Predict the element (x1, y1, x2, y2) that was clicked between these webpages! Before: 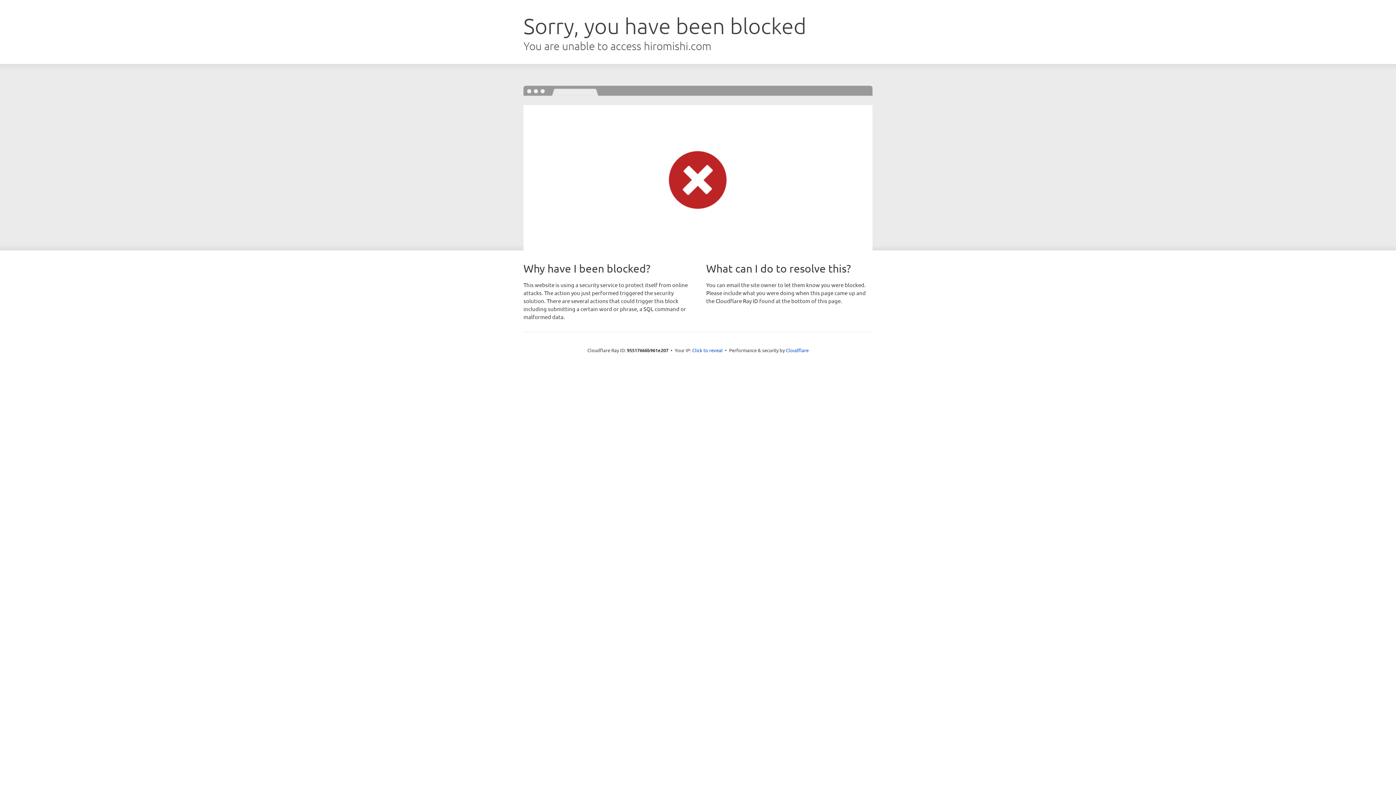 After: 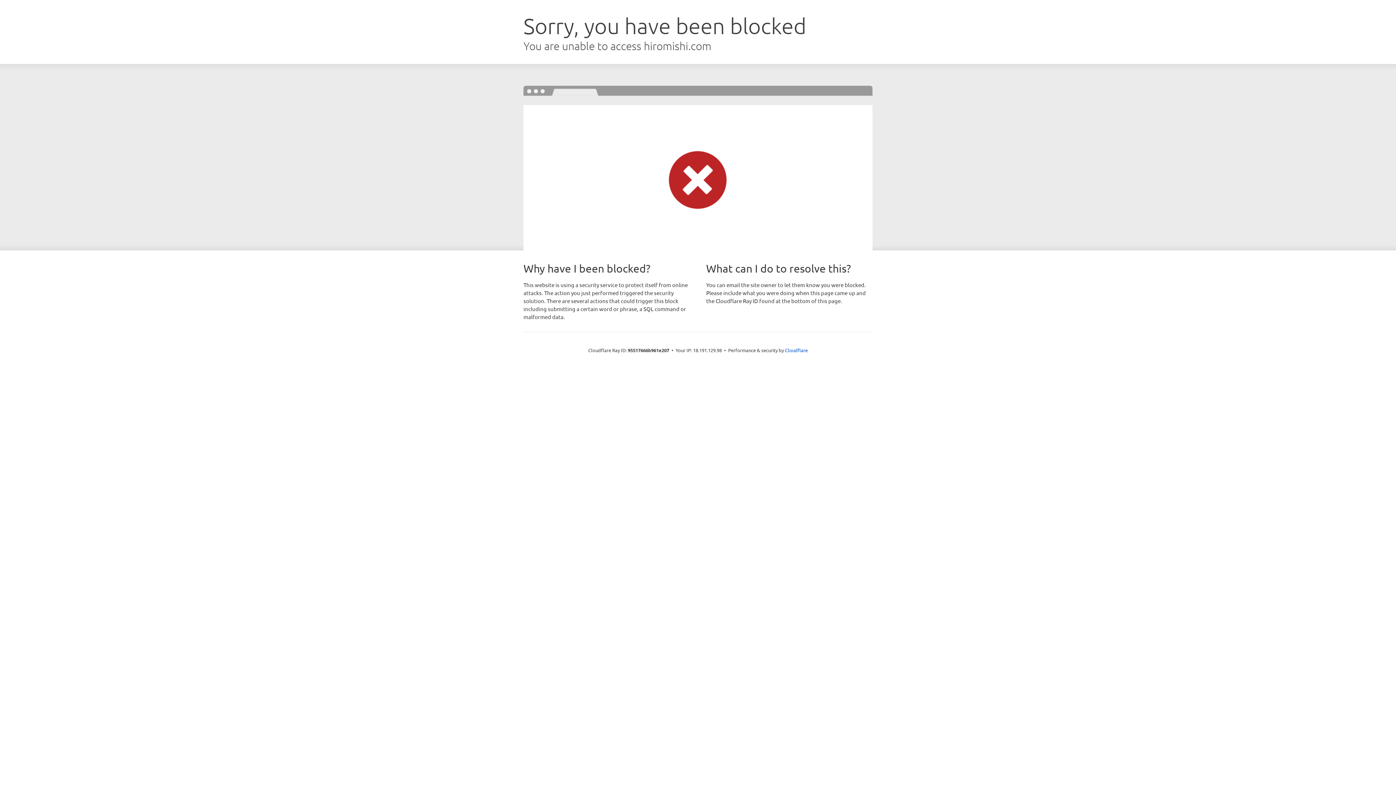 Action: bbox: (692, 346, 722, 353) label: Click to reveal